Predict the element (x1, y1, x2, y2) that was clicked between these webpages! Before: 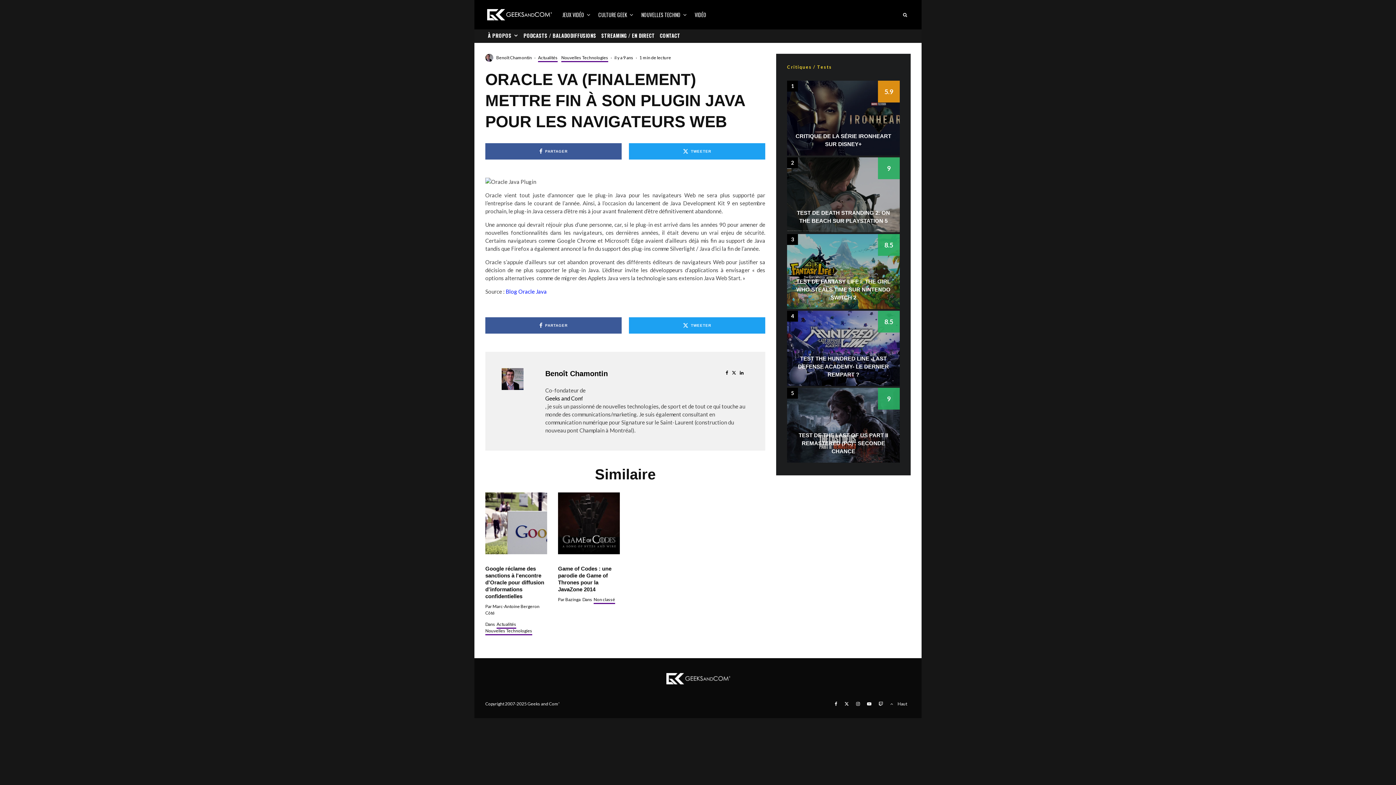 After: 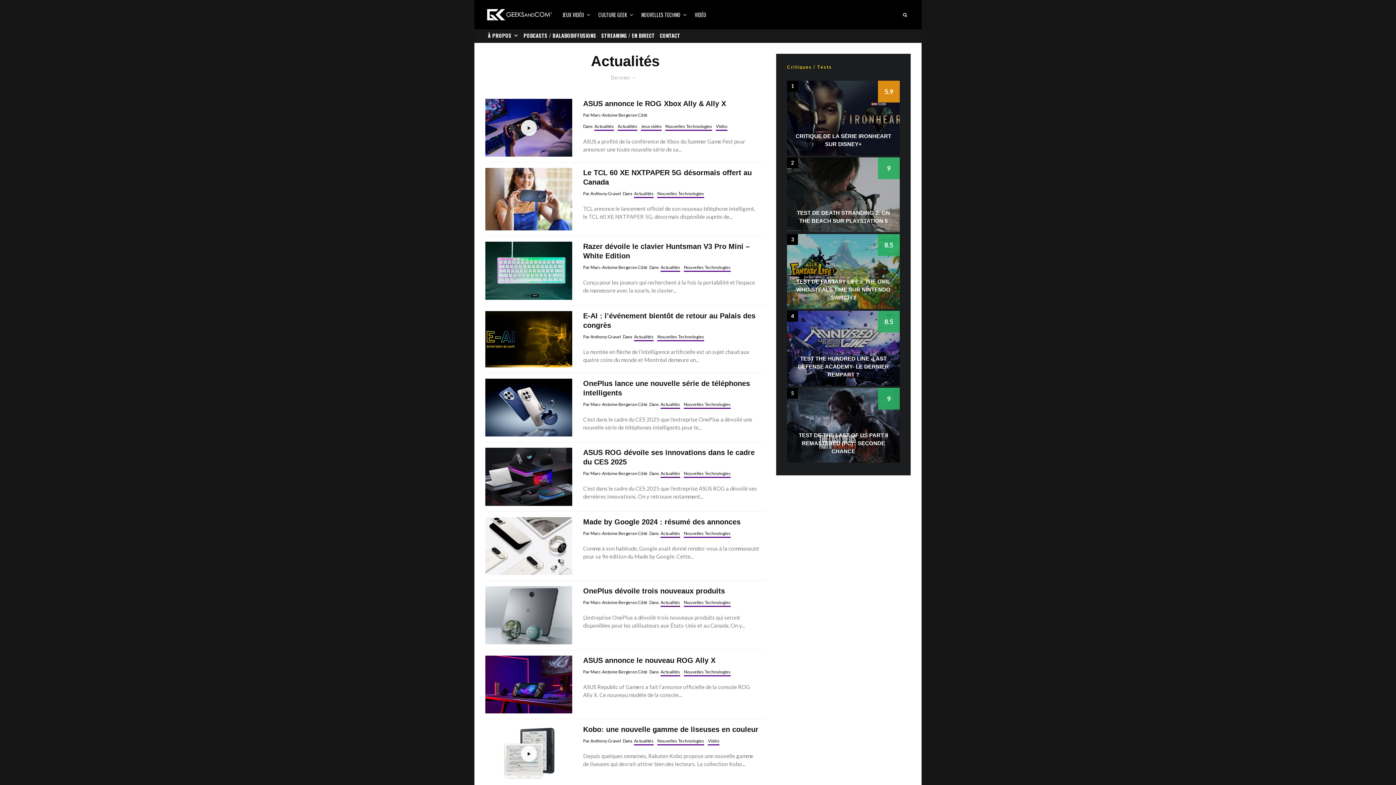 Action: label: Actualités bbox: (496, 621, 516, 629)